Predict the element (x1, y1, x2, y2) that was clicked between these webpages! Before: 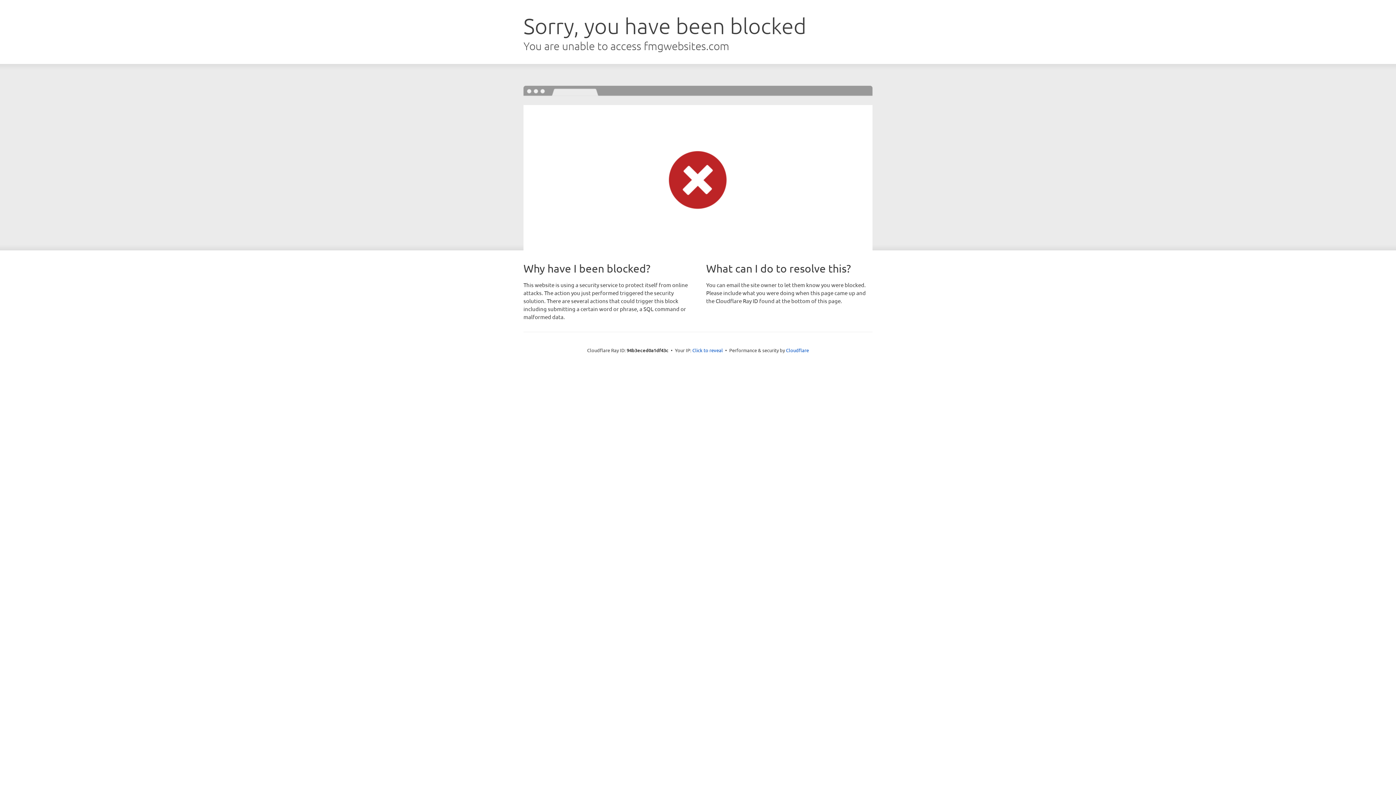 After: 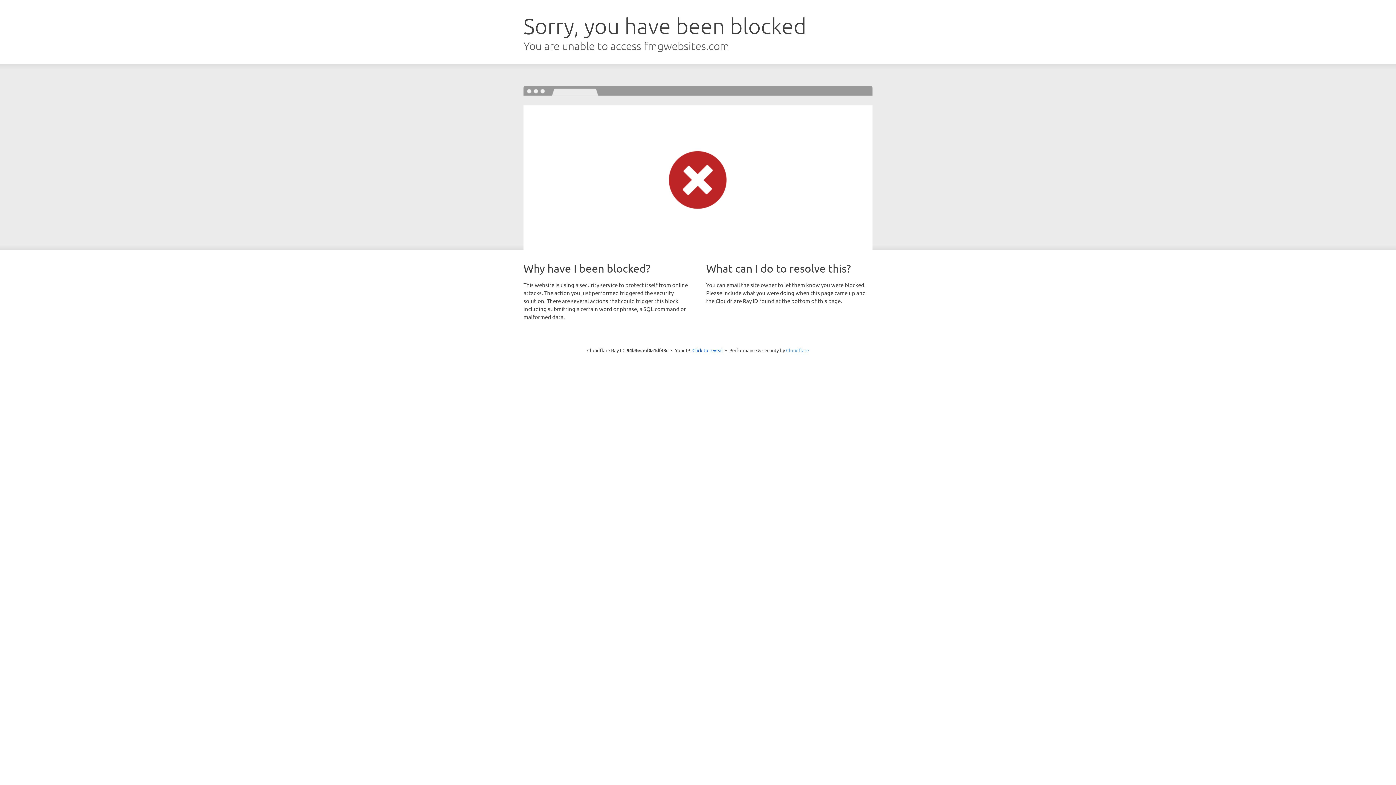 Action: label: Cloudflare bbox: (786, 347, 809, 353)